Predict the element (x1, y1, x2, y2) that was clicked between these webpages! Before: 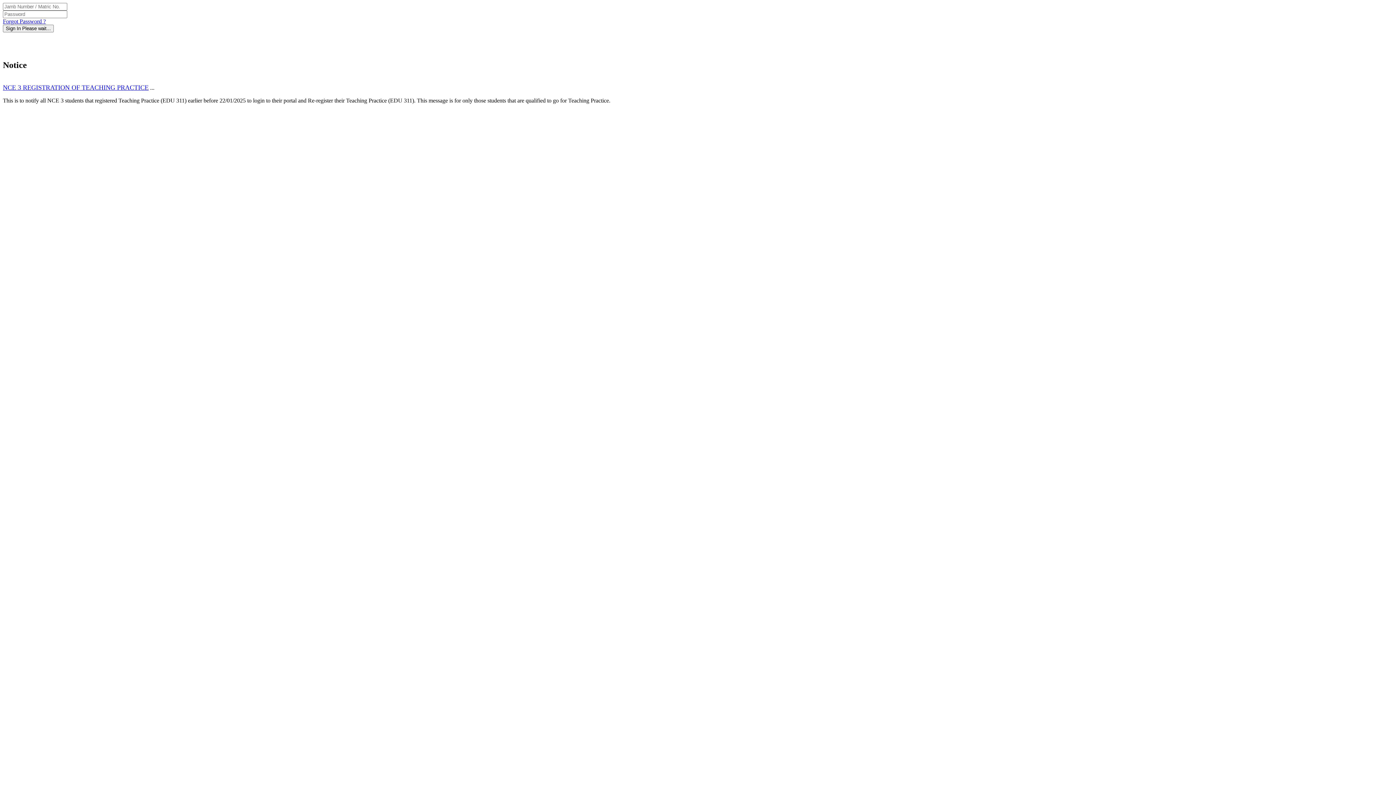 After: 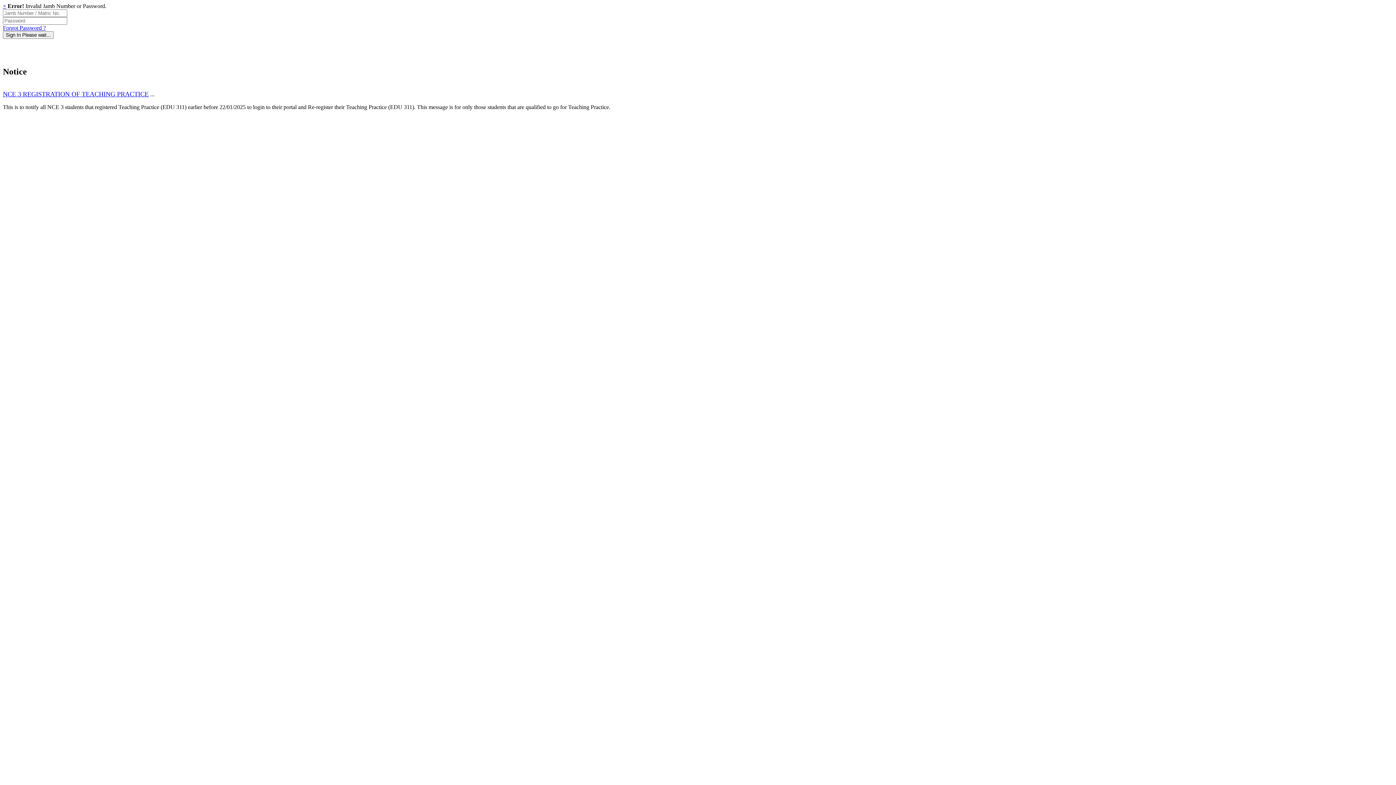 Action: bbox: (2, 24, 53, 32) label: Sign In Please wait...